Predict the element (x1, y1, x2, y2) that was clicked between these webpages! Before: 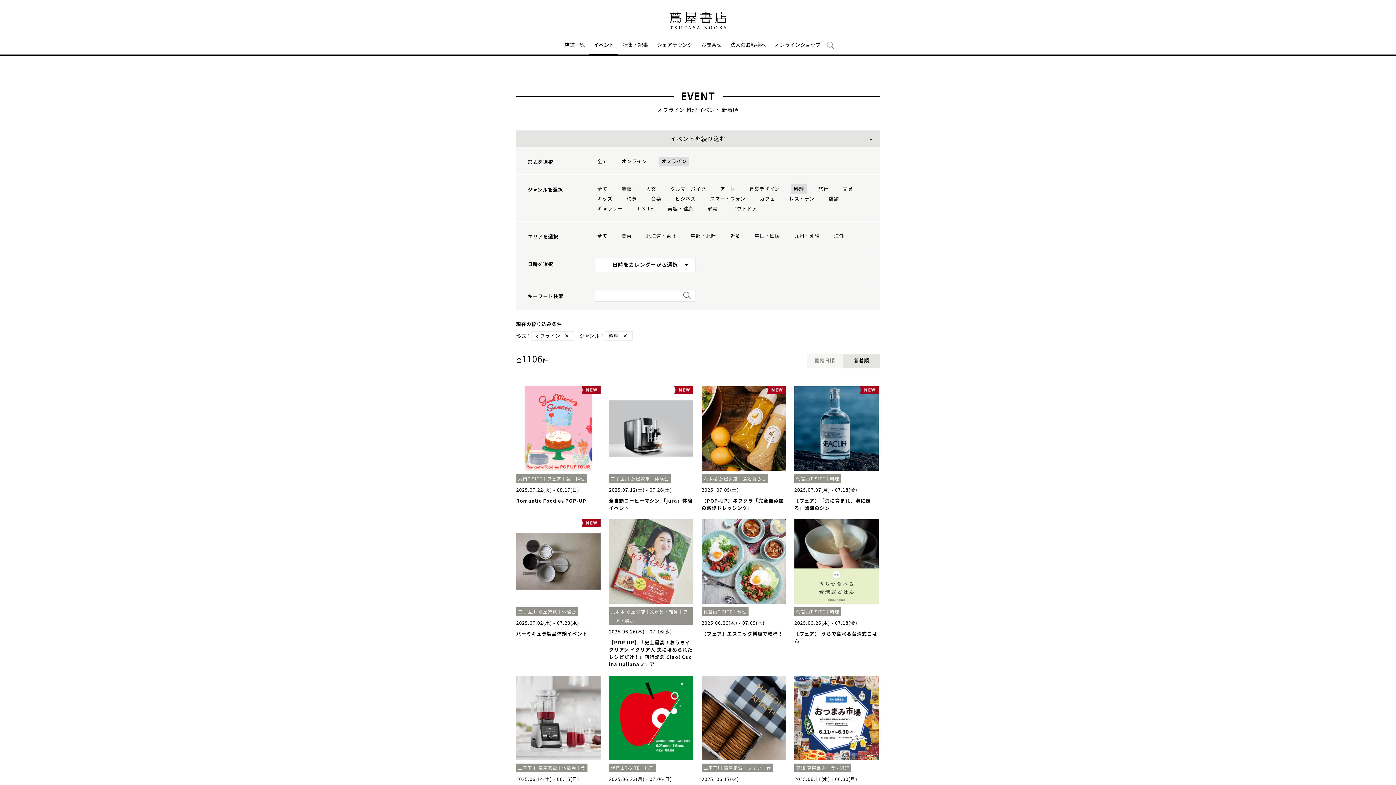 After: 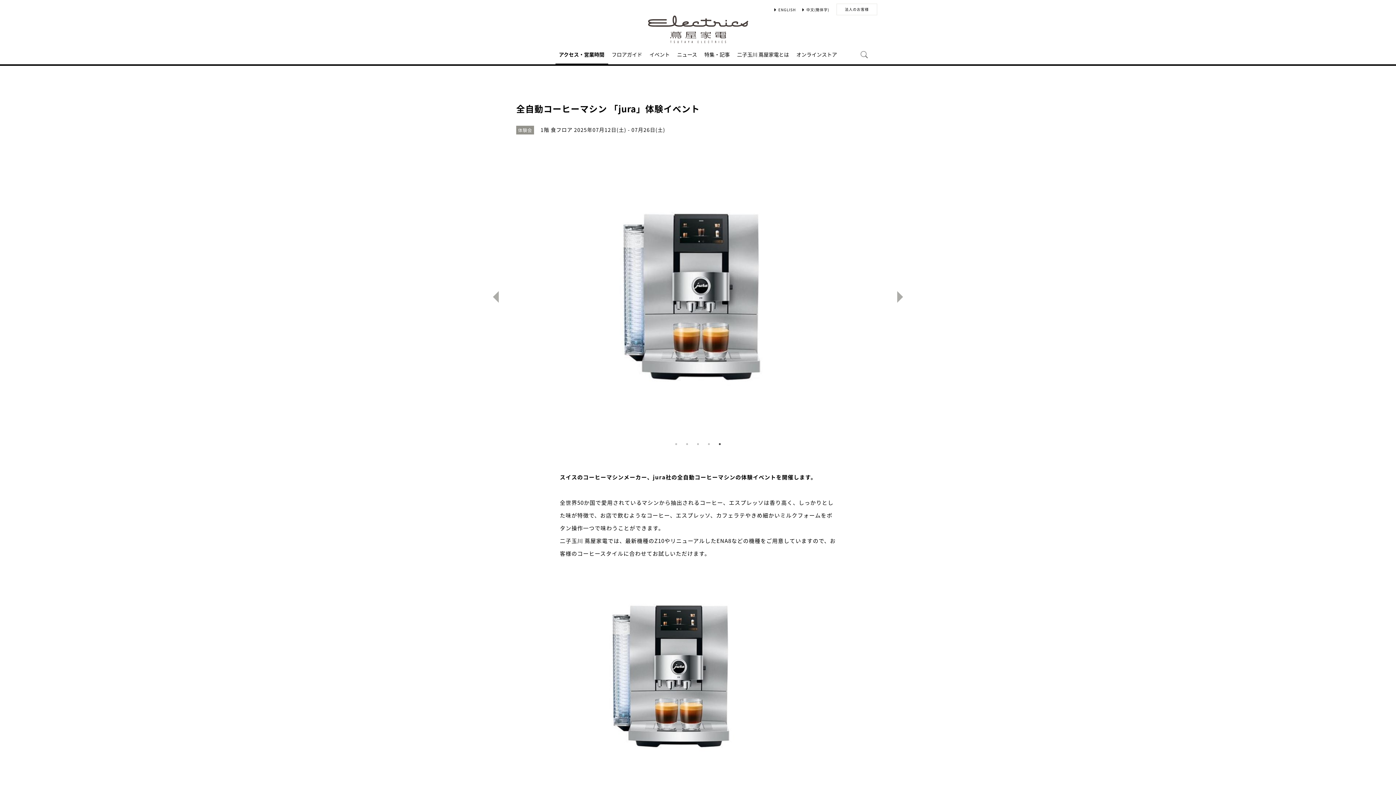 Action: bbox: (609, 386, 693, 510) label: 二子玉川 蔦屋家電｜体験会
2025.07.12(土) - 07.26(土)
全自動コーヒーマシン 「jura」体験イベント